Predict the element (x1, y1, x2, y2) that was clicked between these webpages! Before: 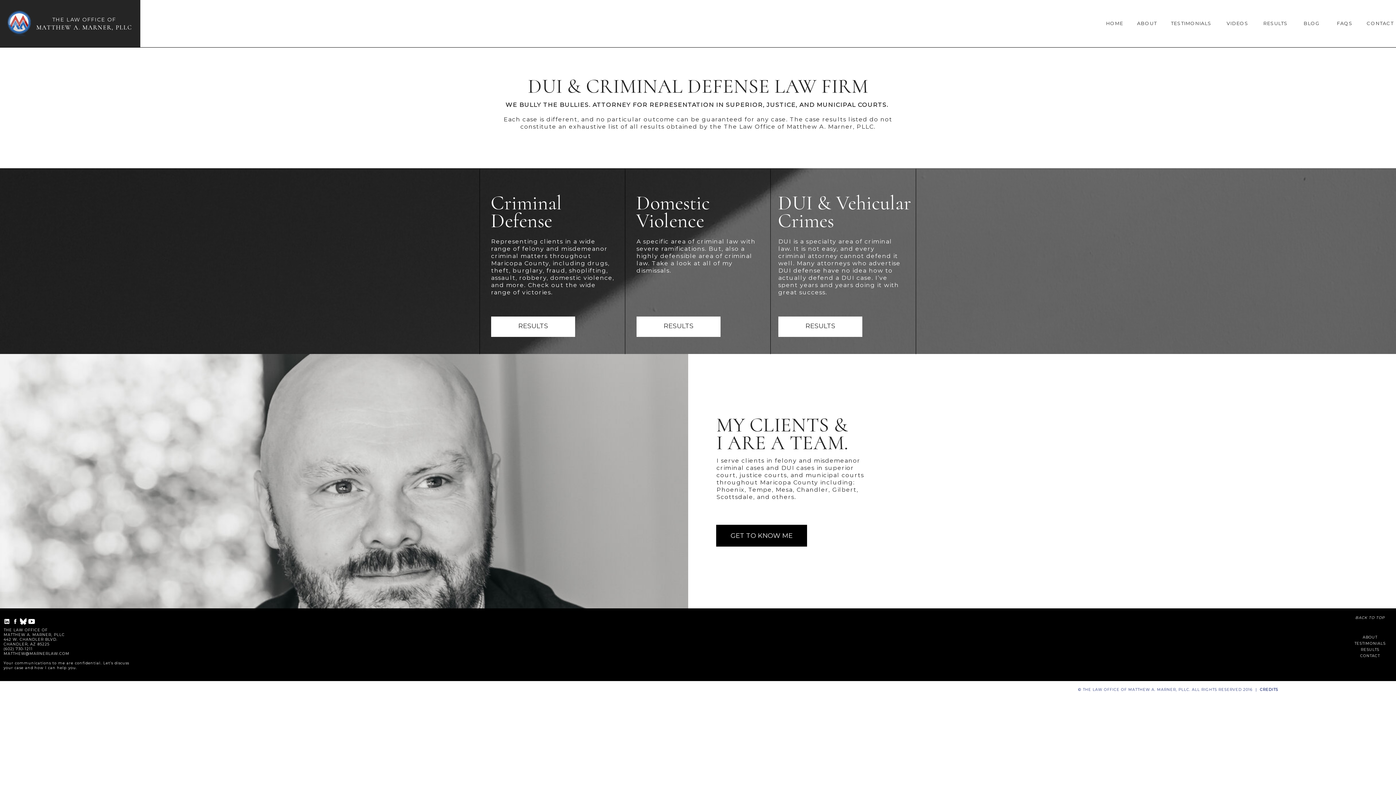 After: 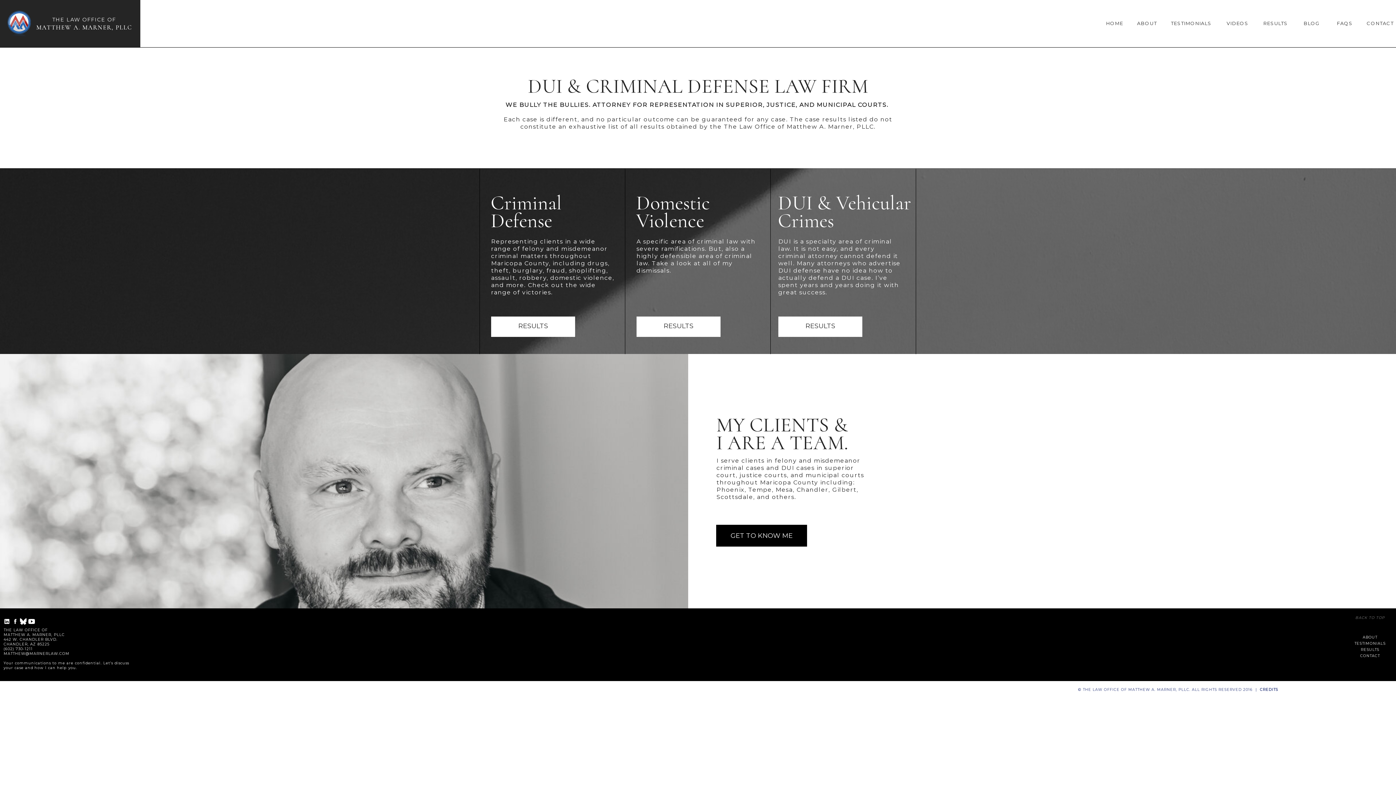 Action: bbox: (1354, 615, 1386, 620) label: BACK TO TOP